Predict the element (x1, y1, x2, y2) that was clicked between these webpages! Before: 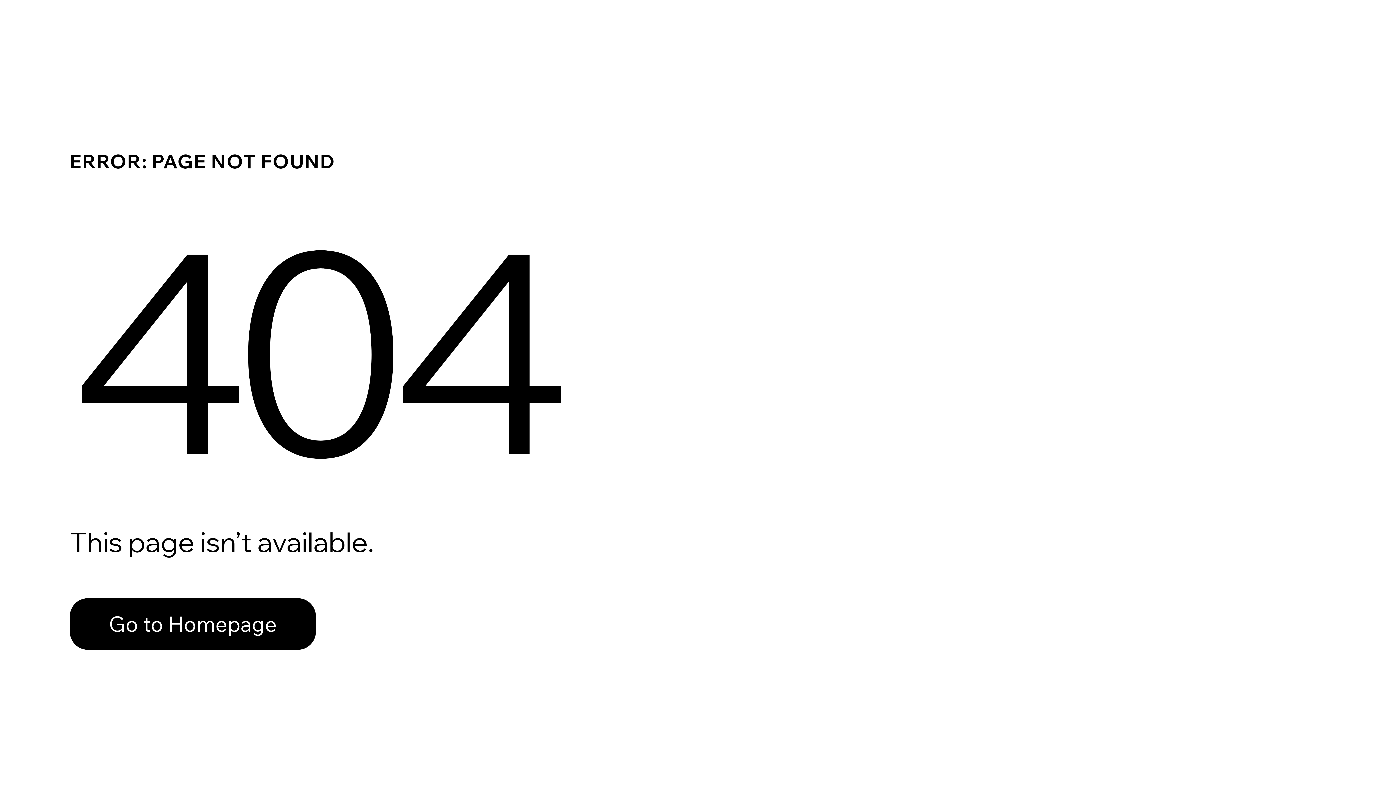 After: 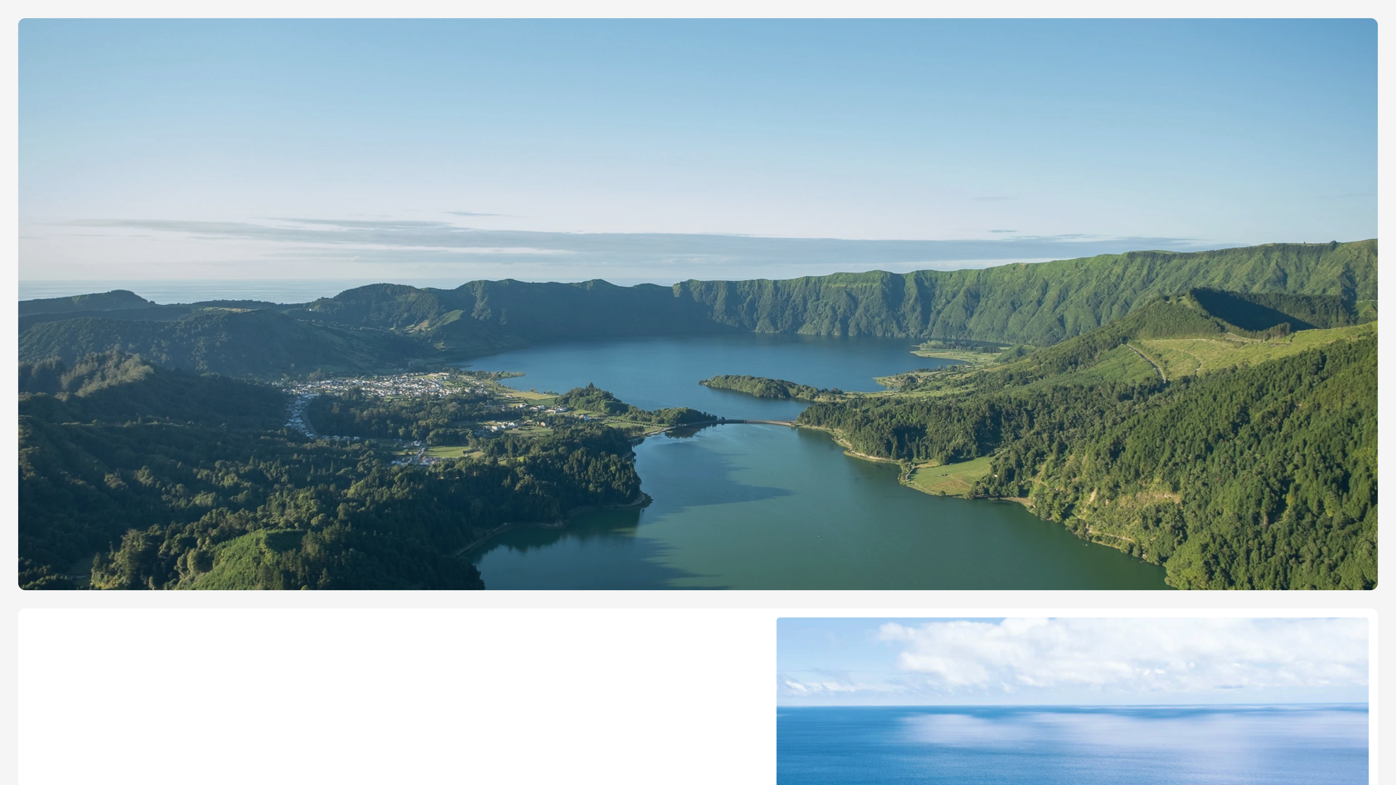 Action: label: Go to Homepage bbox: (69, 598, 316, 650)